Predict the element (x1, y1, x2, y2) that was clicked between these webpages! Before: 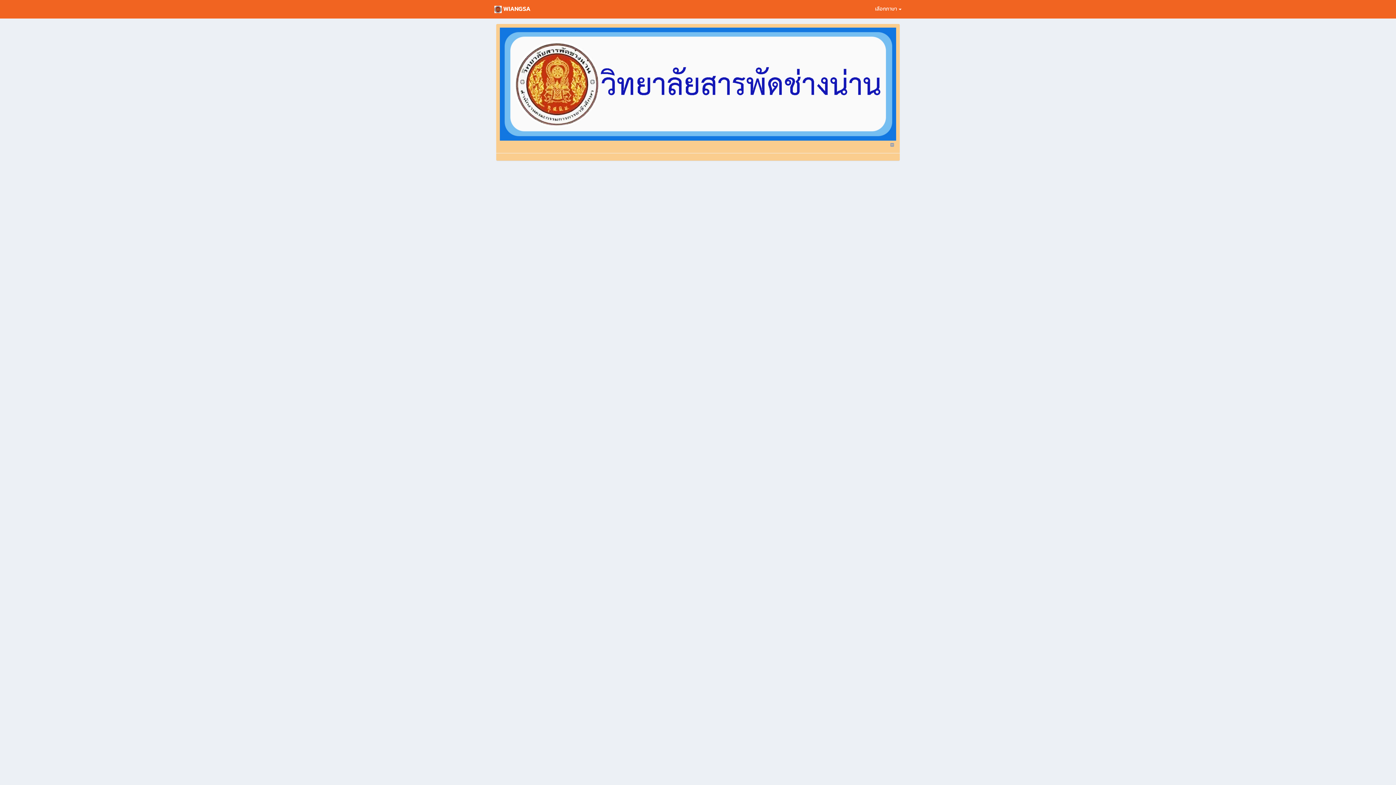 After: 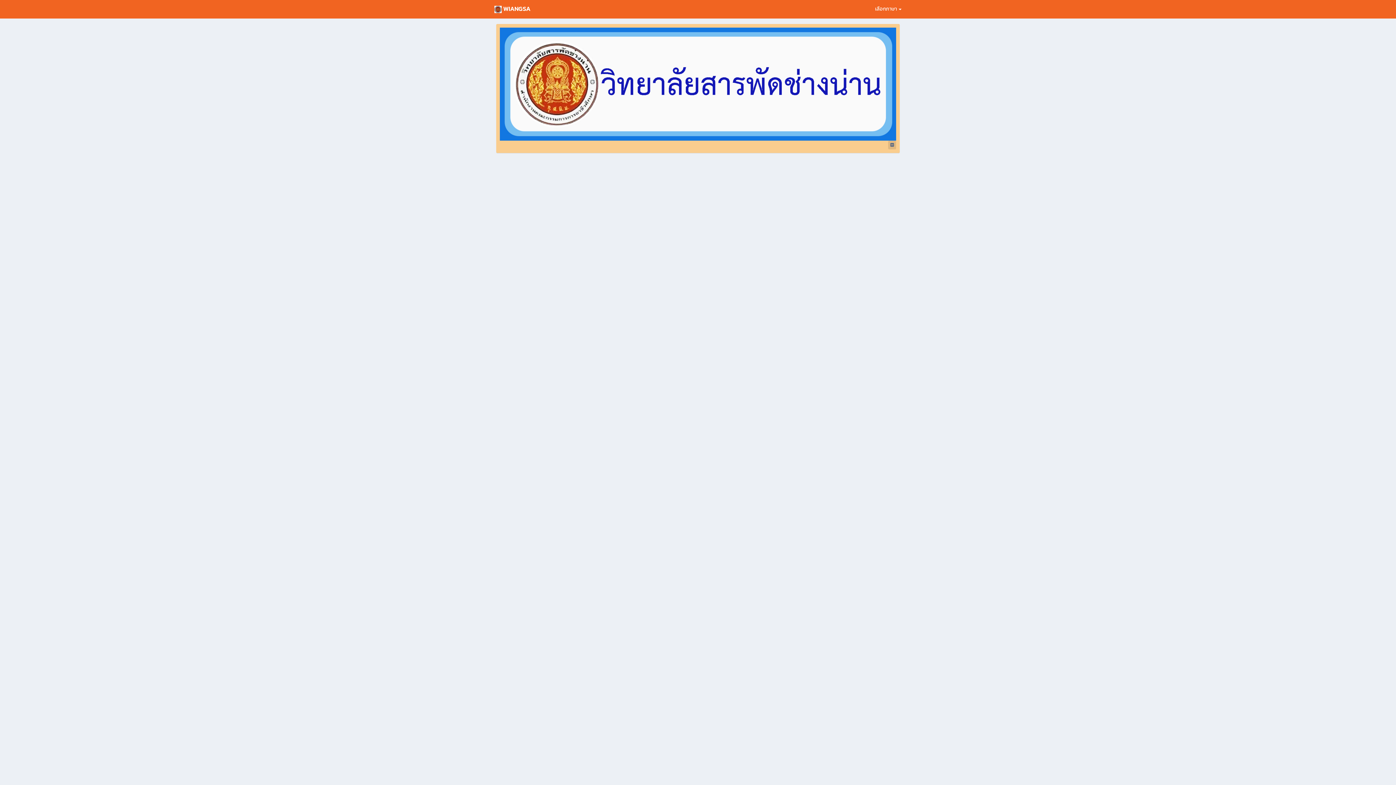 Action: bbox: (888, 140, 896, 149)